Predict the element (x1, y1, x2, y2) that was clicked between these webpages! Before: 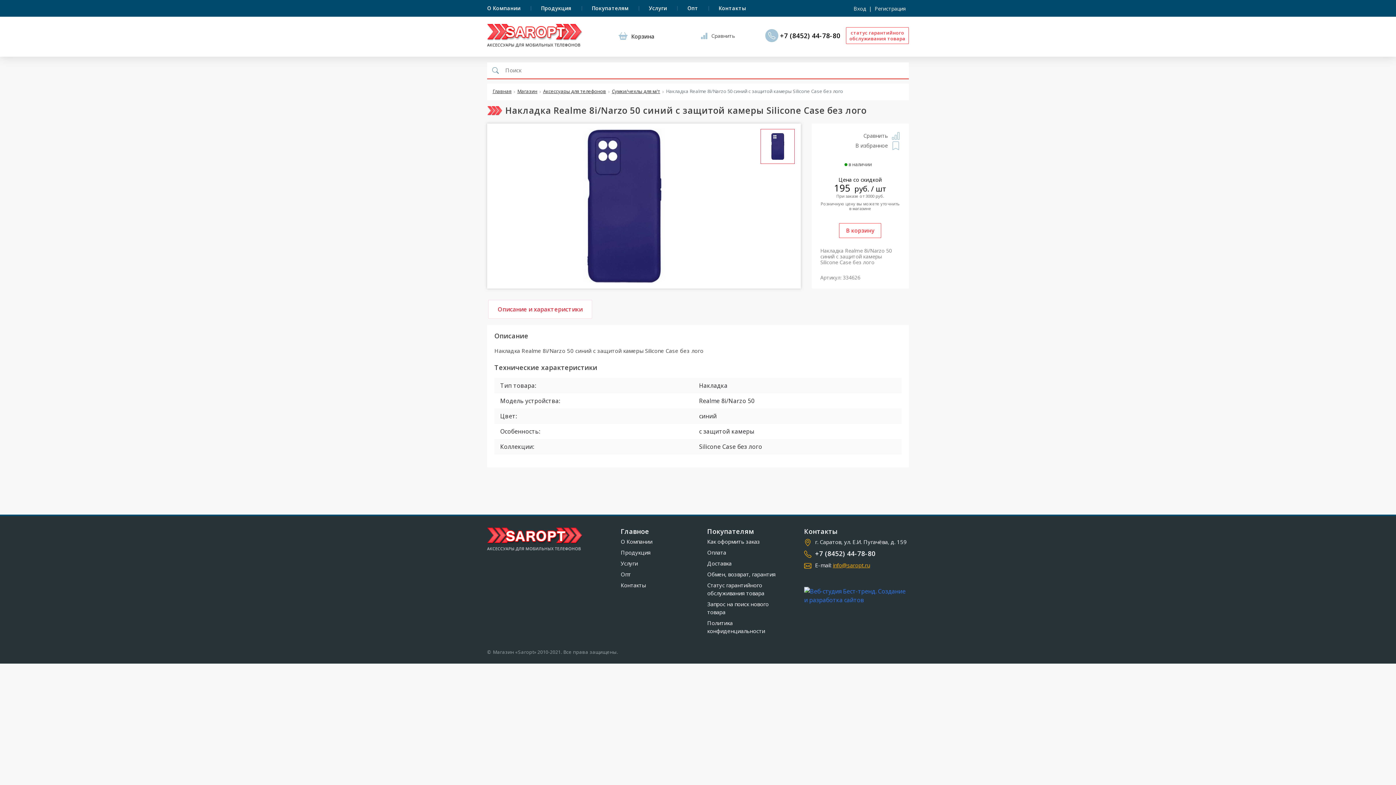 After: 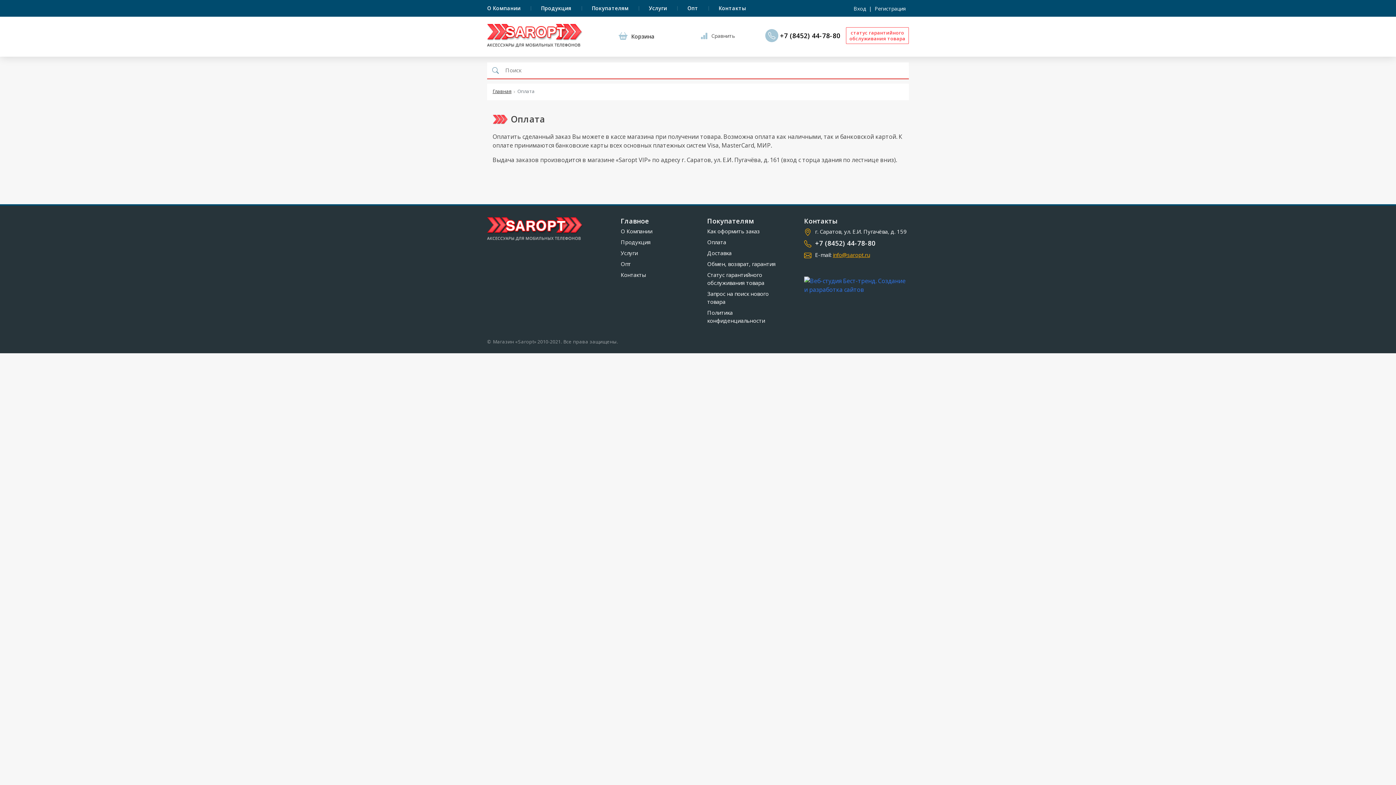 Action: bbox: (707, 548, 783, 556) label: Оплата